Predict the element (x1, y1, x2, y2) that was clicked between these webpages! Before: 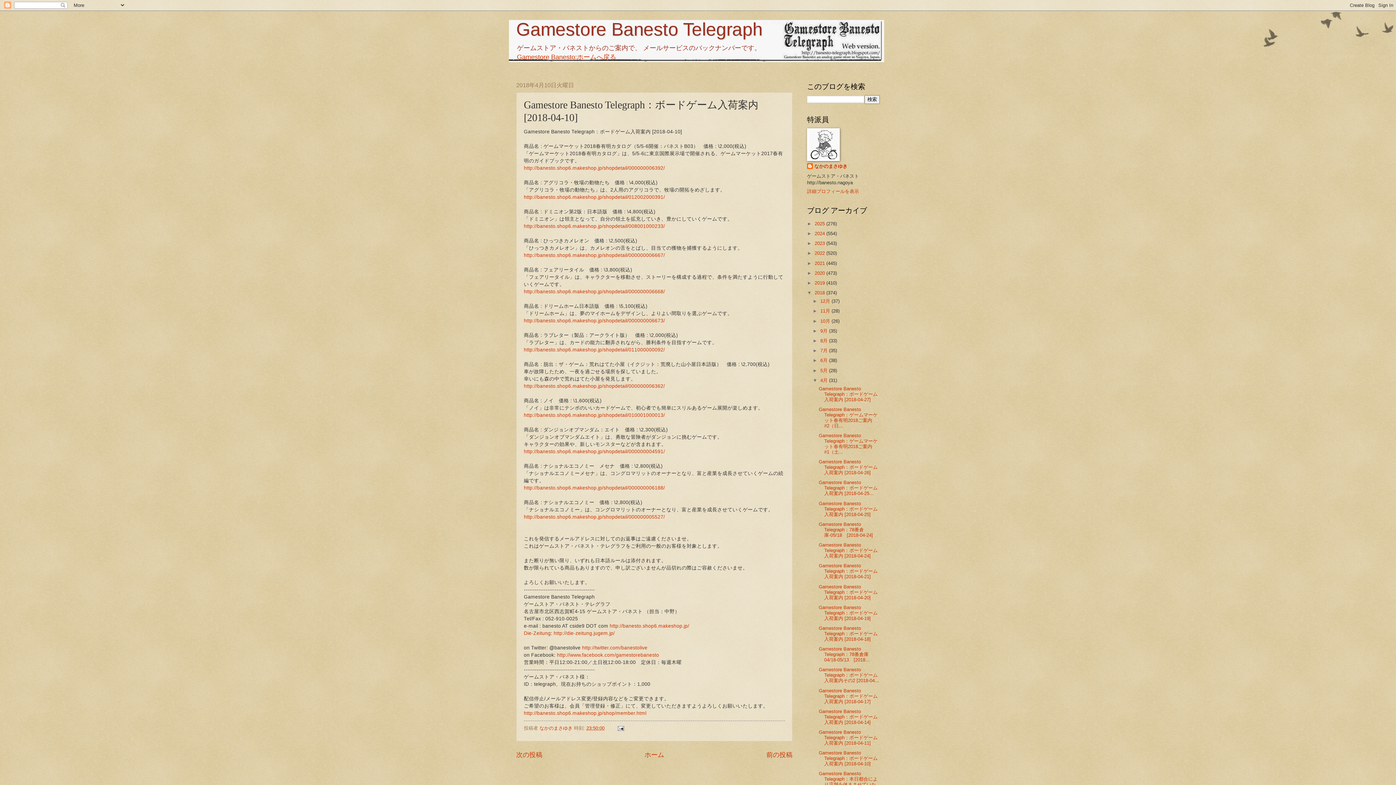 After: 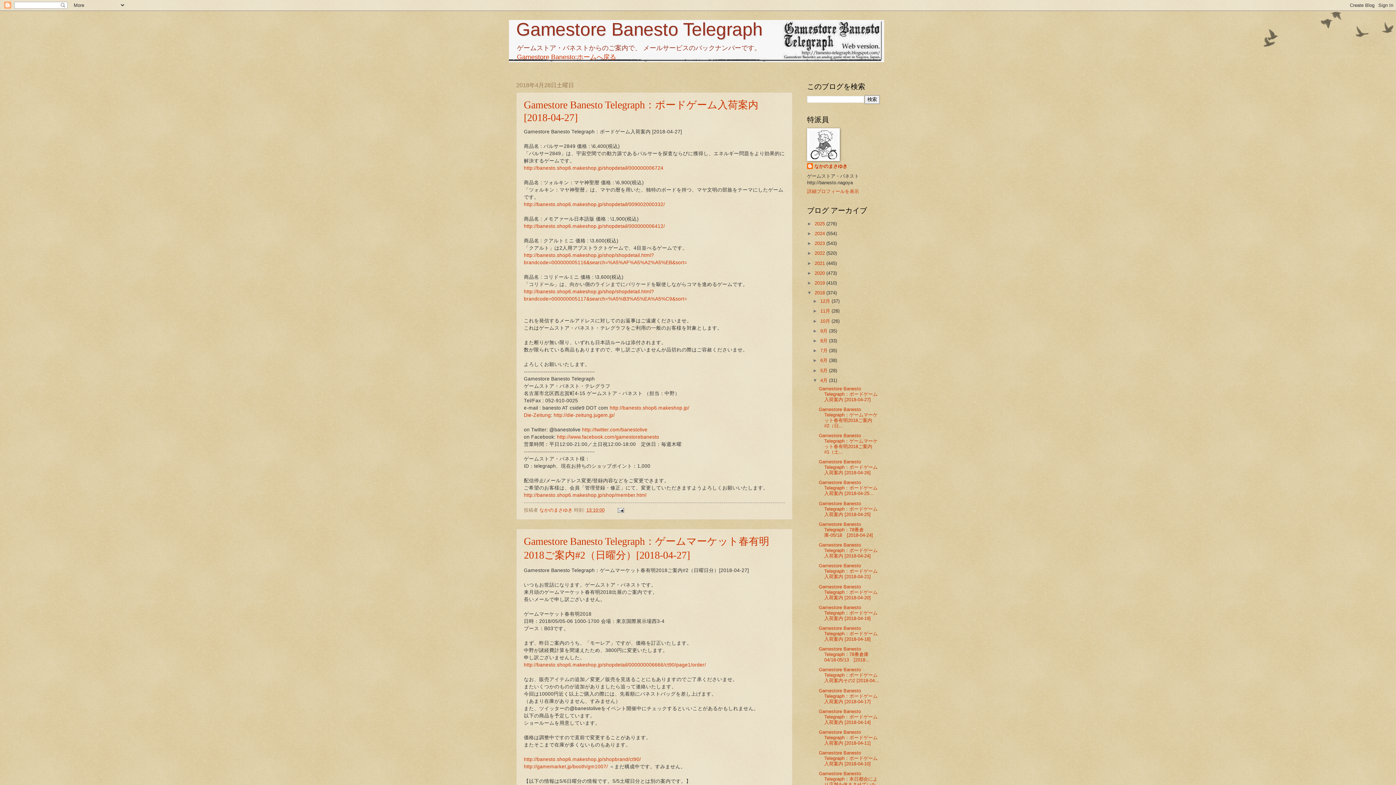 Action: label: 4月  bbox: (820, 377, 829, 383)